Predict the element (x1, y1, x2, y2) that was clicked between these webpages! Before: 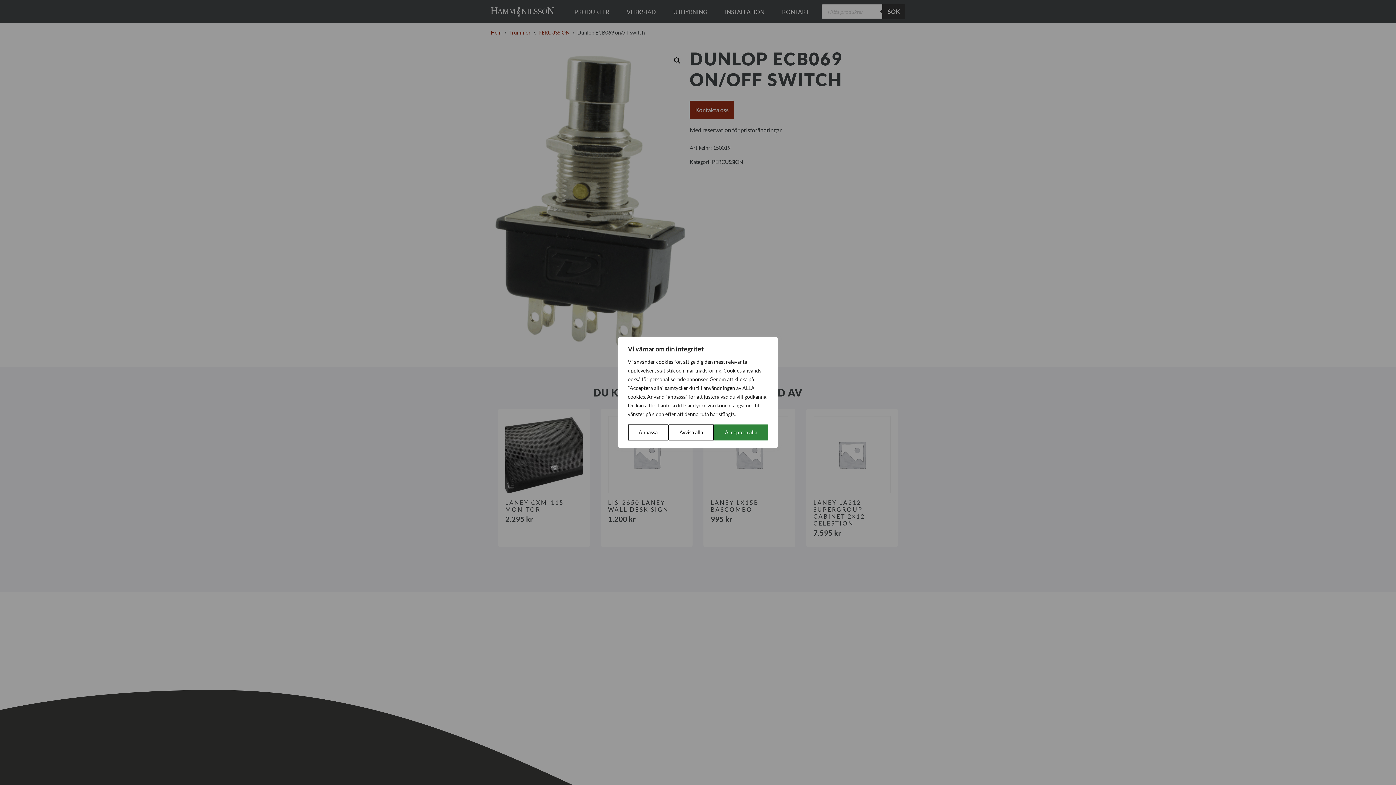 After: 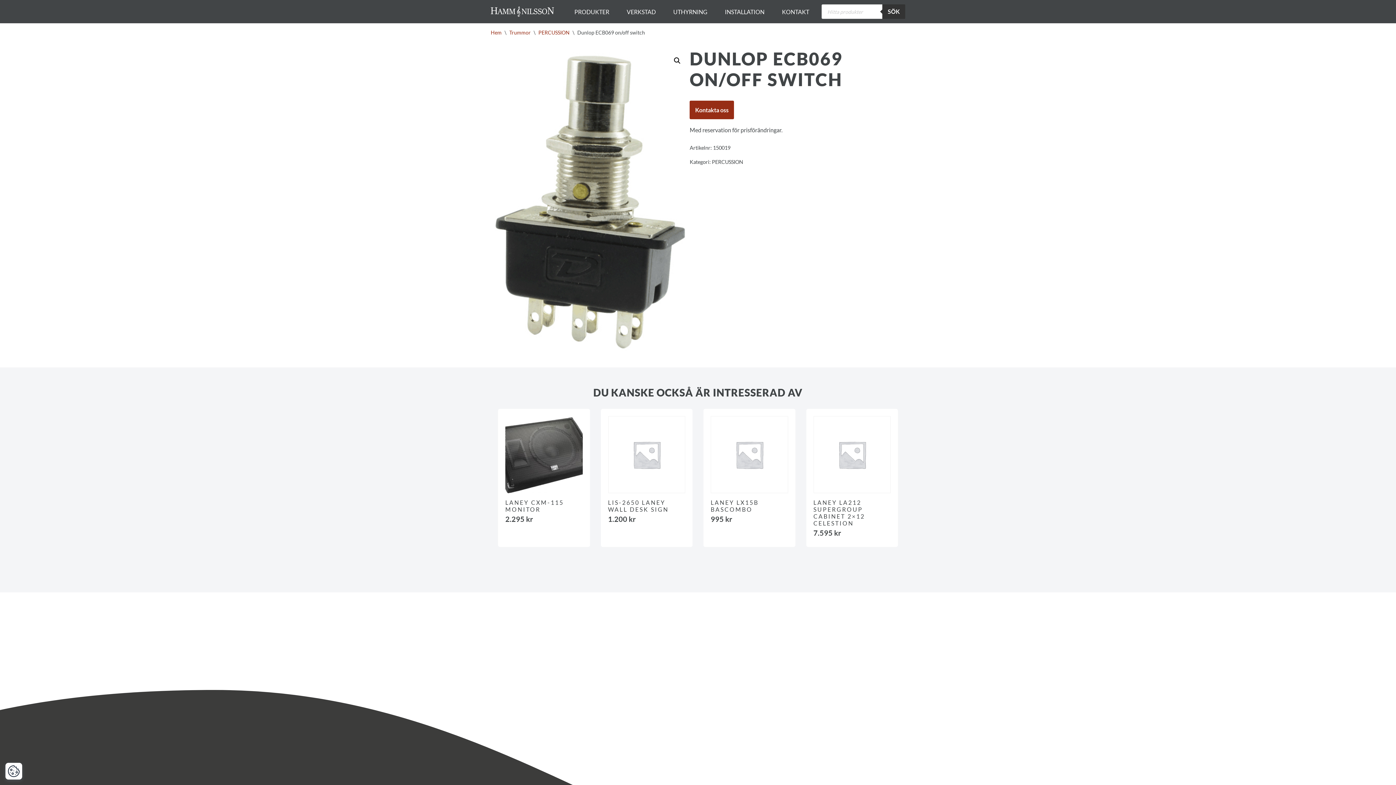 Action: label: Acceptera alla bbox: (714, 424, 768, 440)